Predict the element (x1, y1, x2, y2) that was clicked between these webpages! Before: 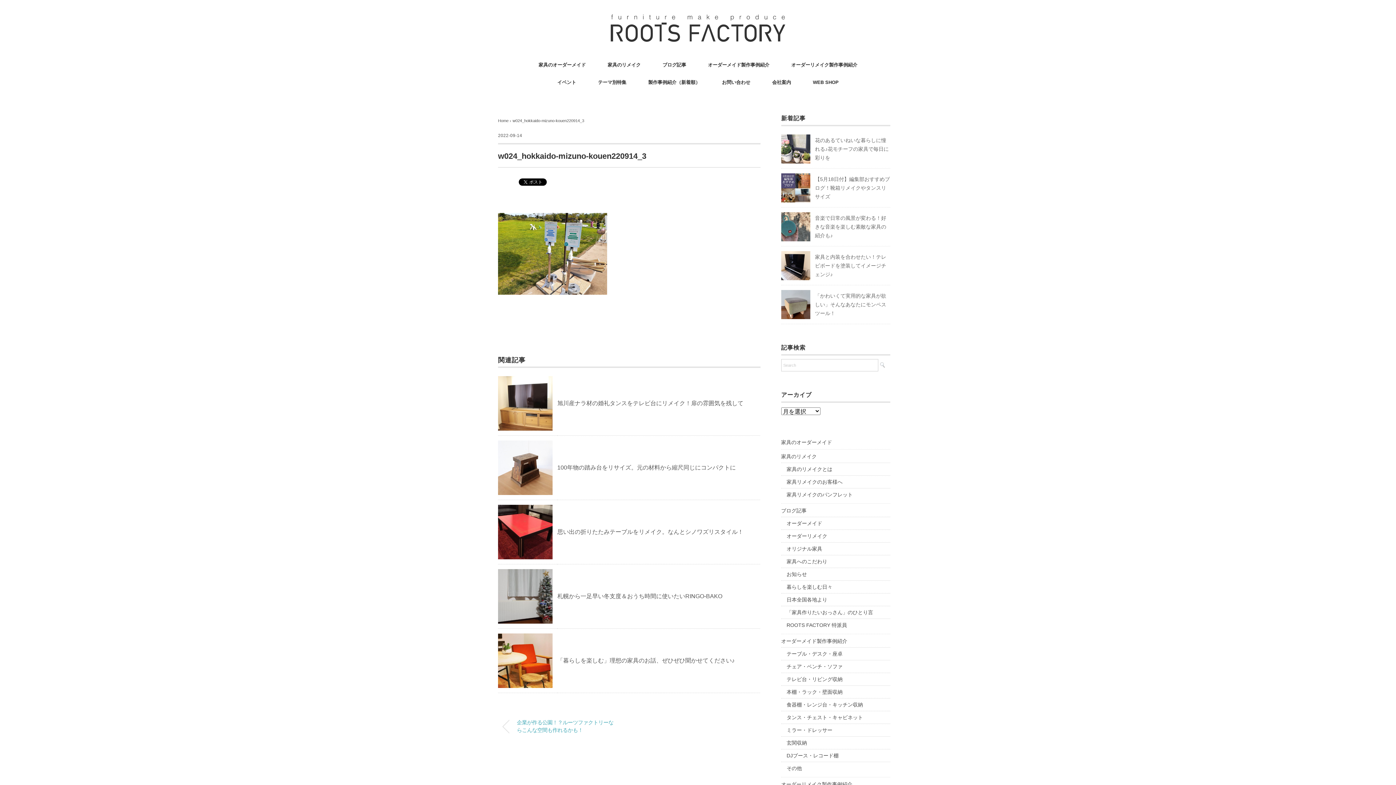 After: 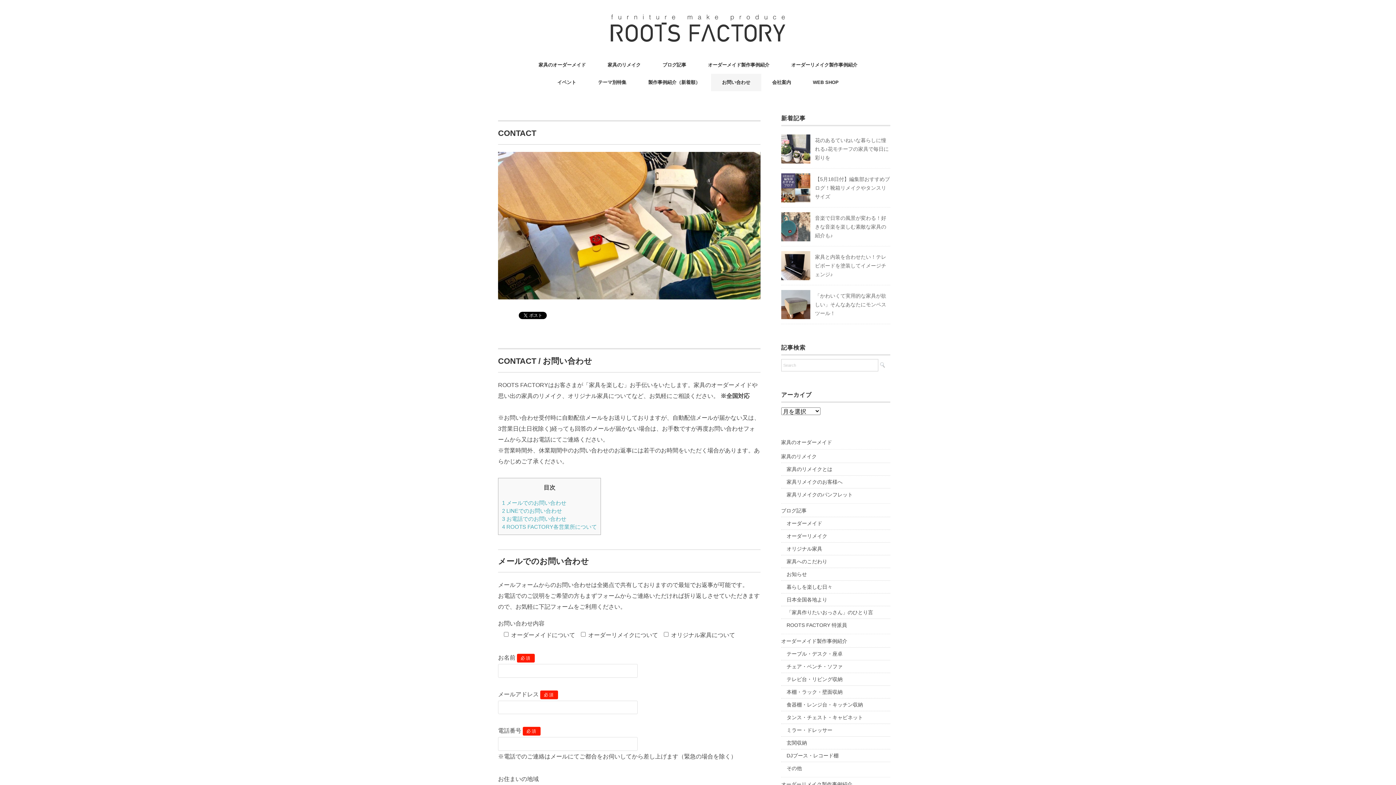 Action: label: お問い合わせ bbox: (711, 73, 761, 91)